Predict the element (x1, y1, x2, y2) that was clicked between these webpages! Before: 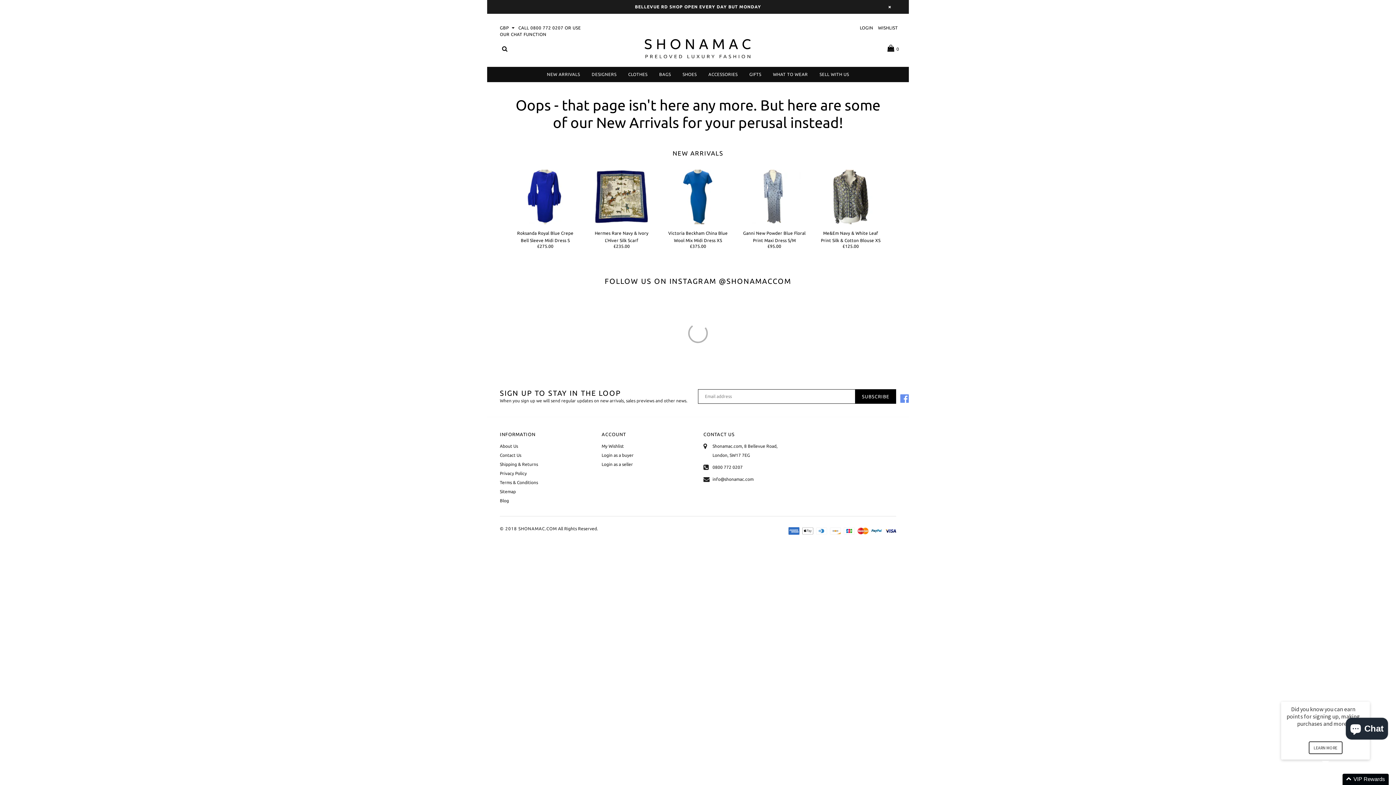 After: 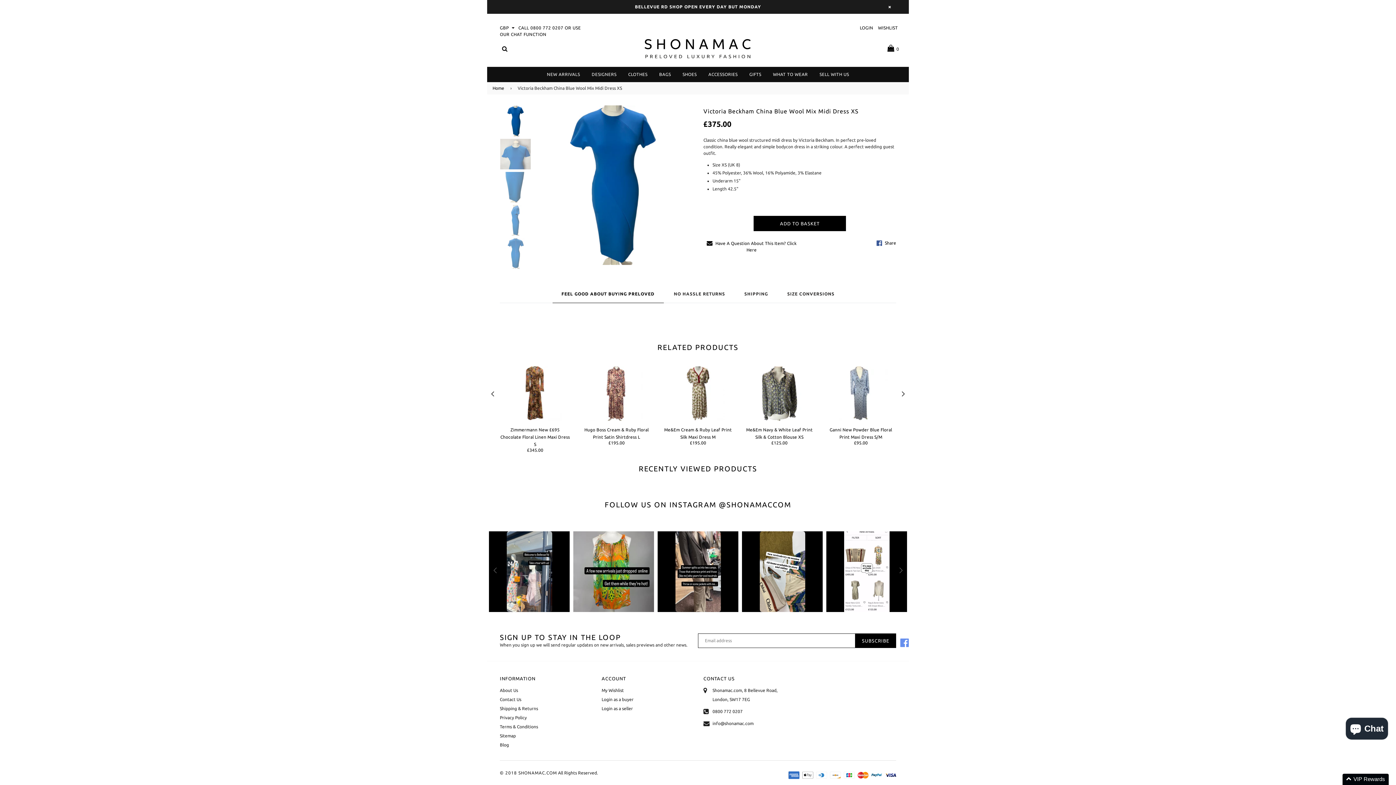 Action: label: Victoria Beckham China Blue Wool Mix Midi Dress XS
Regular price
£375.00 bbox: (665, 229, 730, 249)